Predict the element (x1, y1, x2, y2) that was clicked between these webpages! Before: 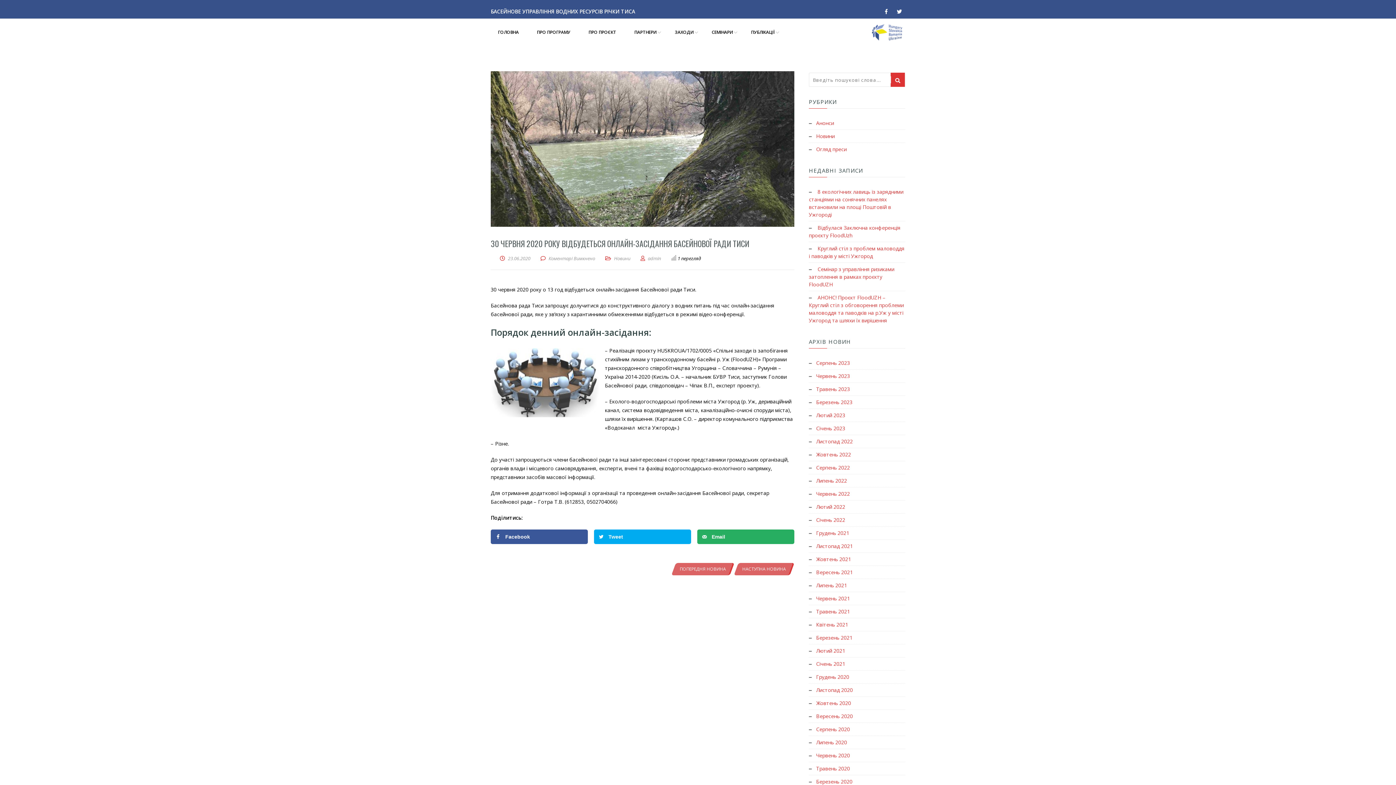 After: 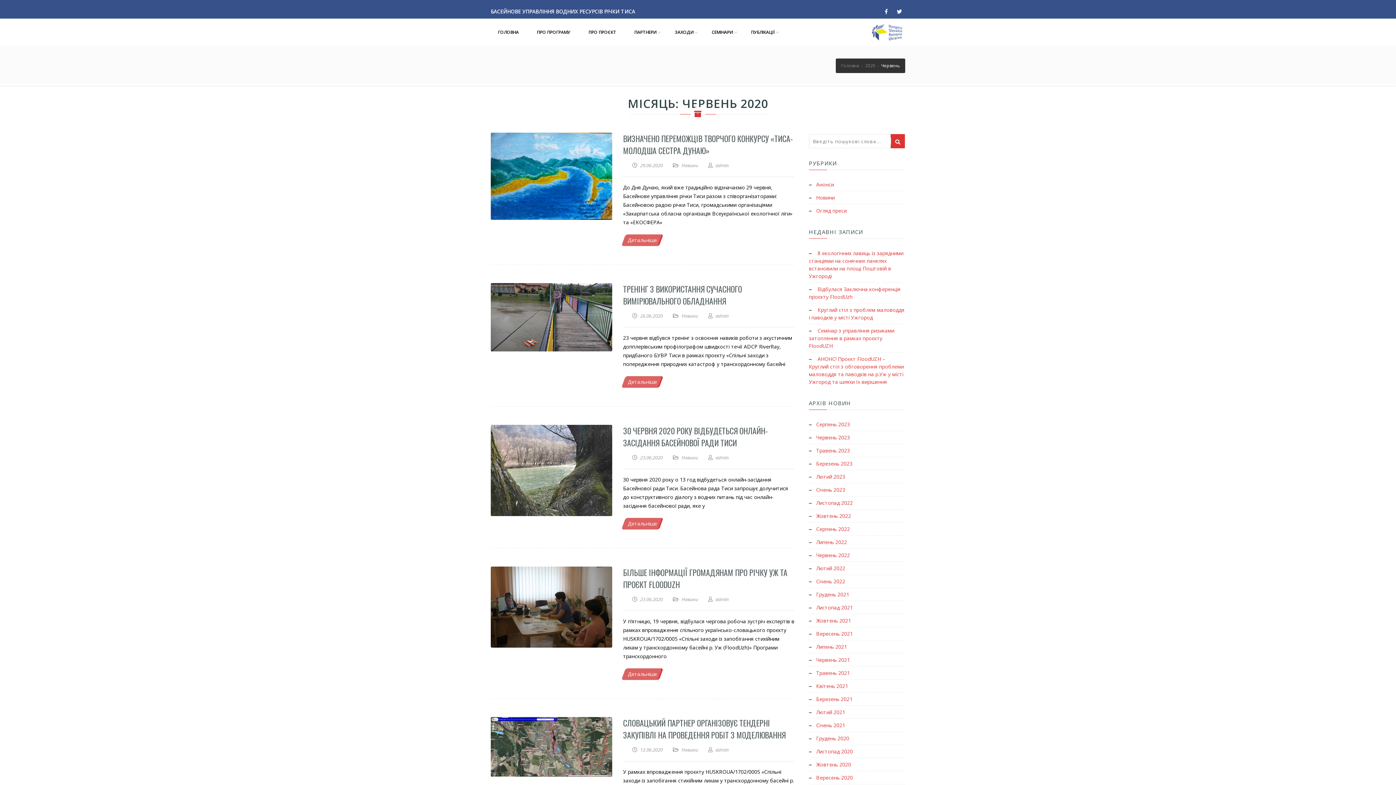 Action: bbox: (816, 752, 850, 759) label: Червень 2020